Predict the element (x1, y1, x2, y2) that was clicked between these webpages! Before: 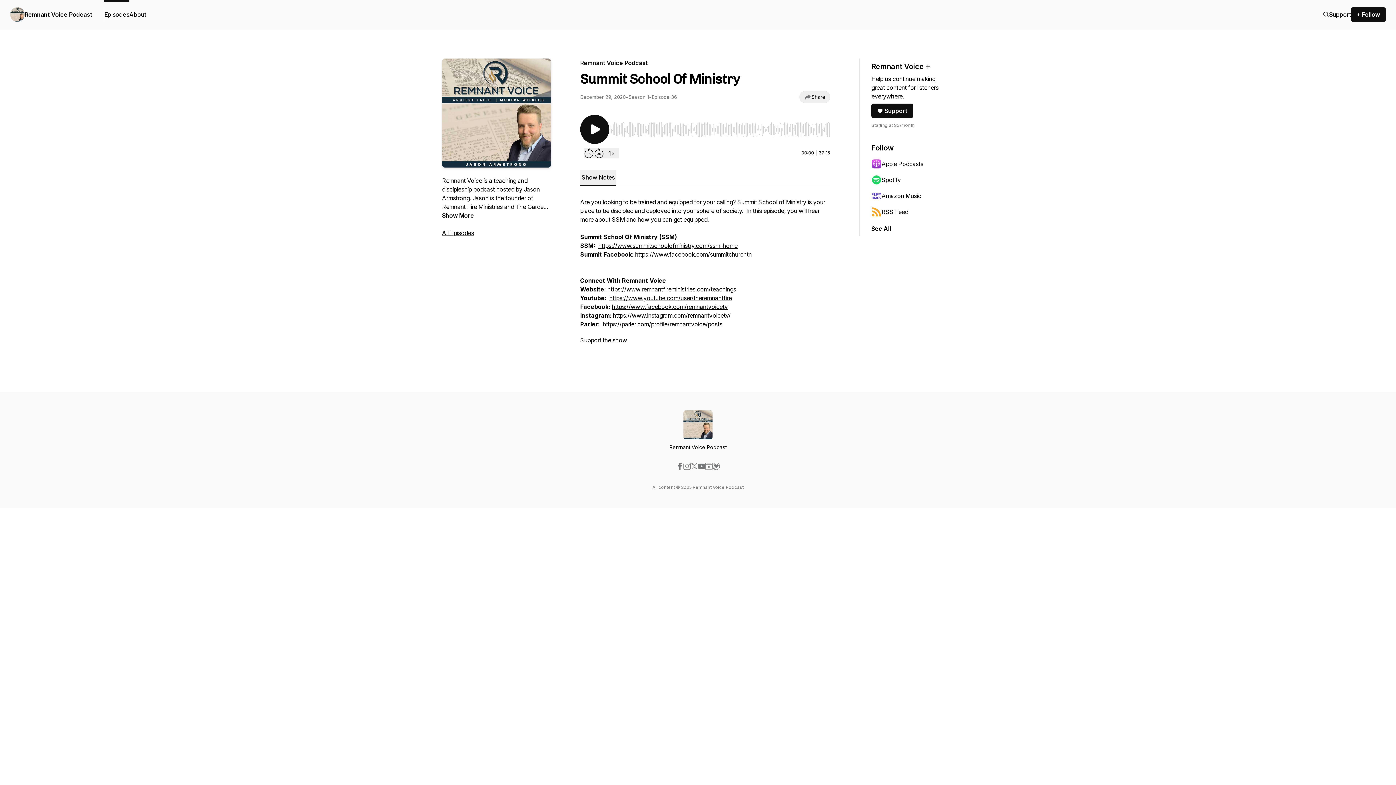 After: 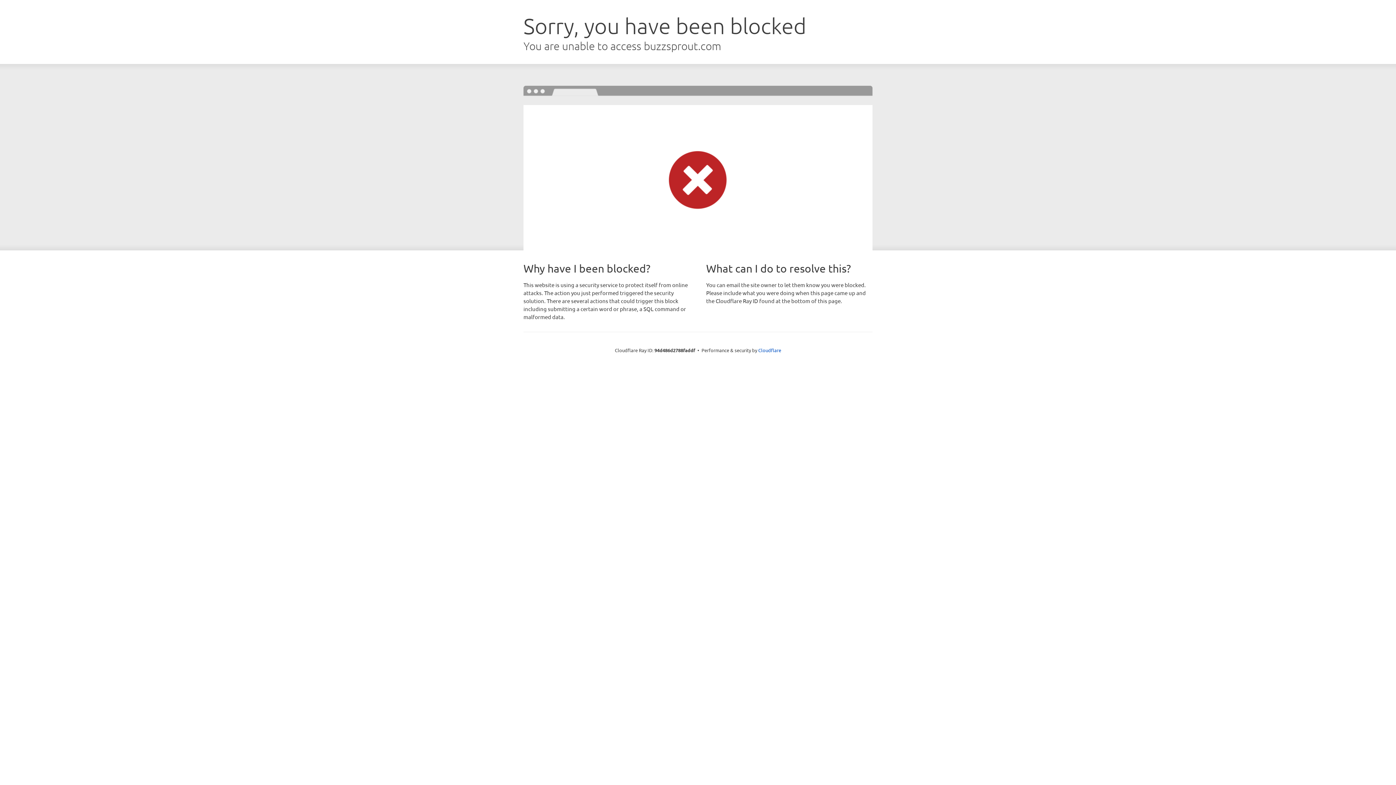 Action: bbox: (1329, 10, 1351, 18) label: Support